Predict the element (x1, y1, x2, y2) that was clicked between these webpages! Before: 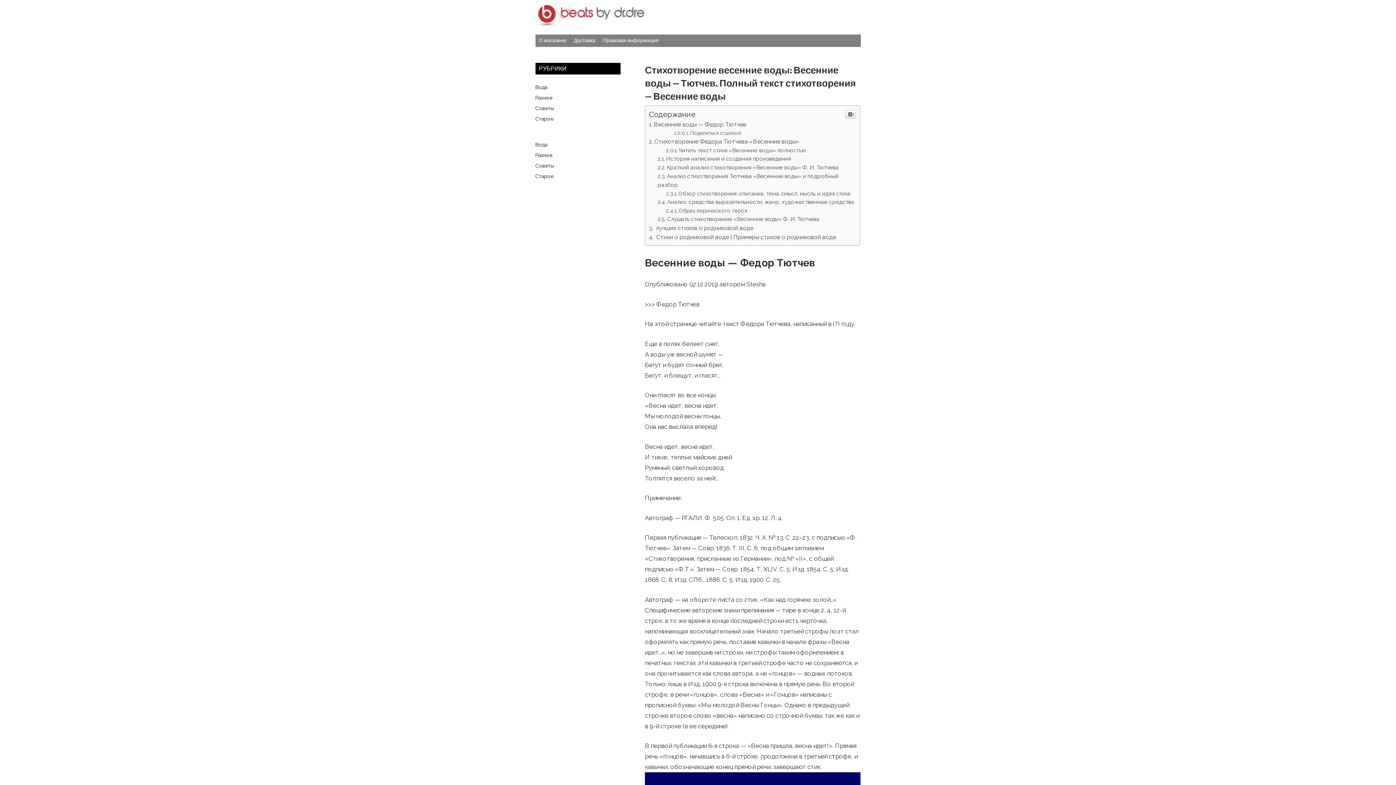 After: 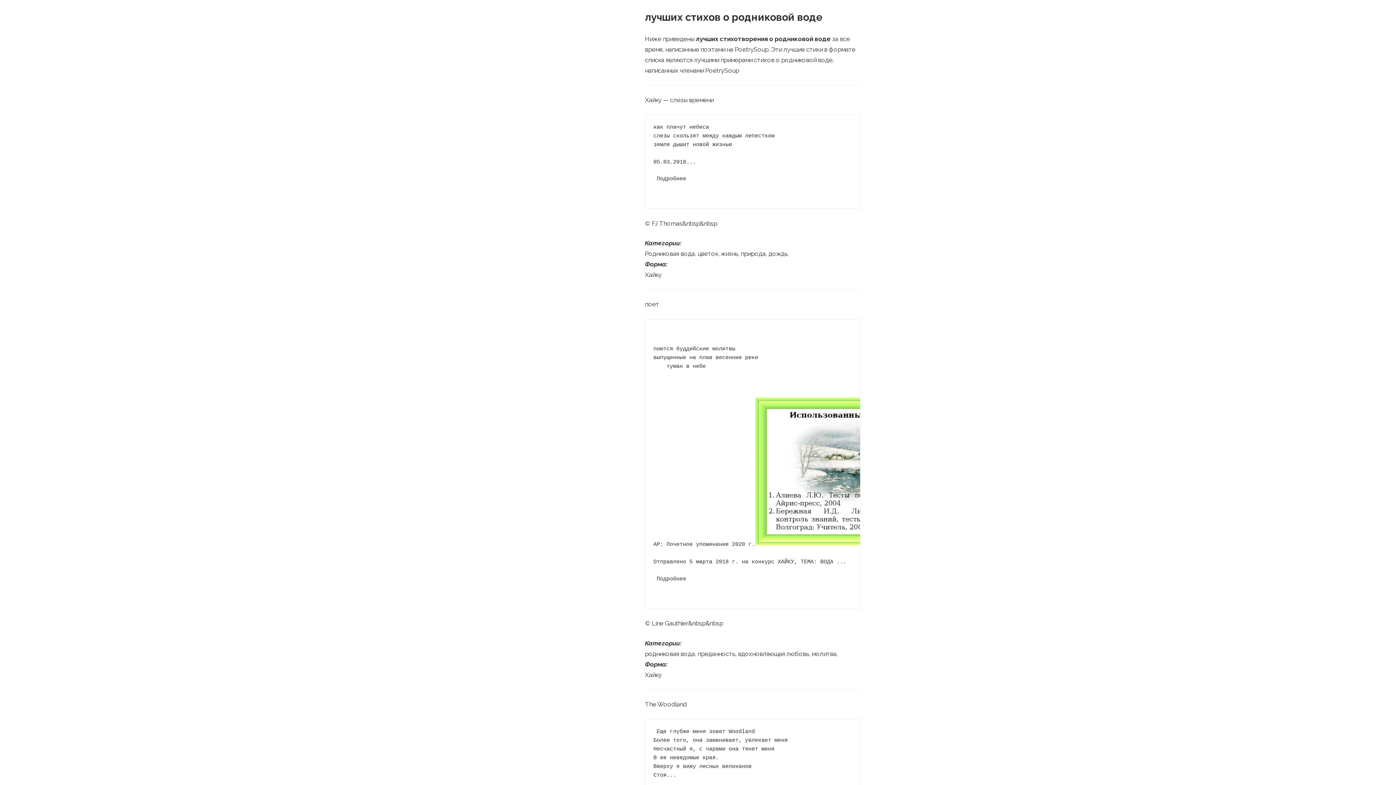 Action: label:  лучших стихов о родниковой воде bbox: (649, 224, 753, 231)